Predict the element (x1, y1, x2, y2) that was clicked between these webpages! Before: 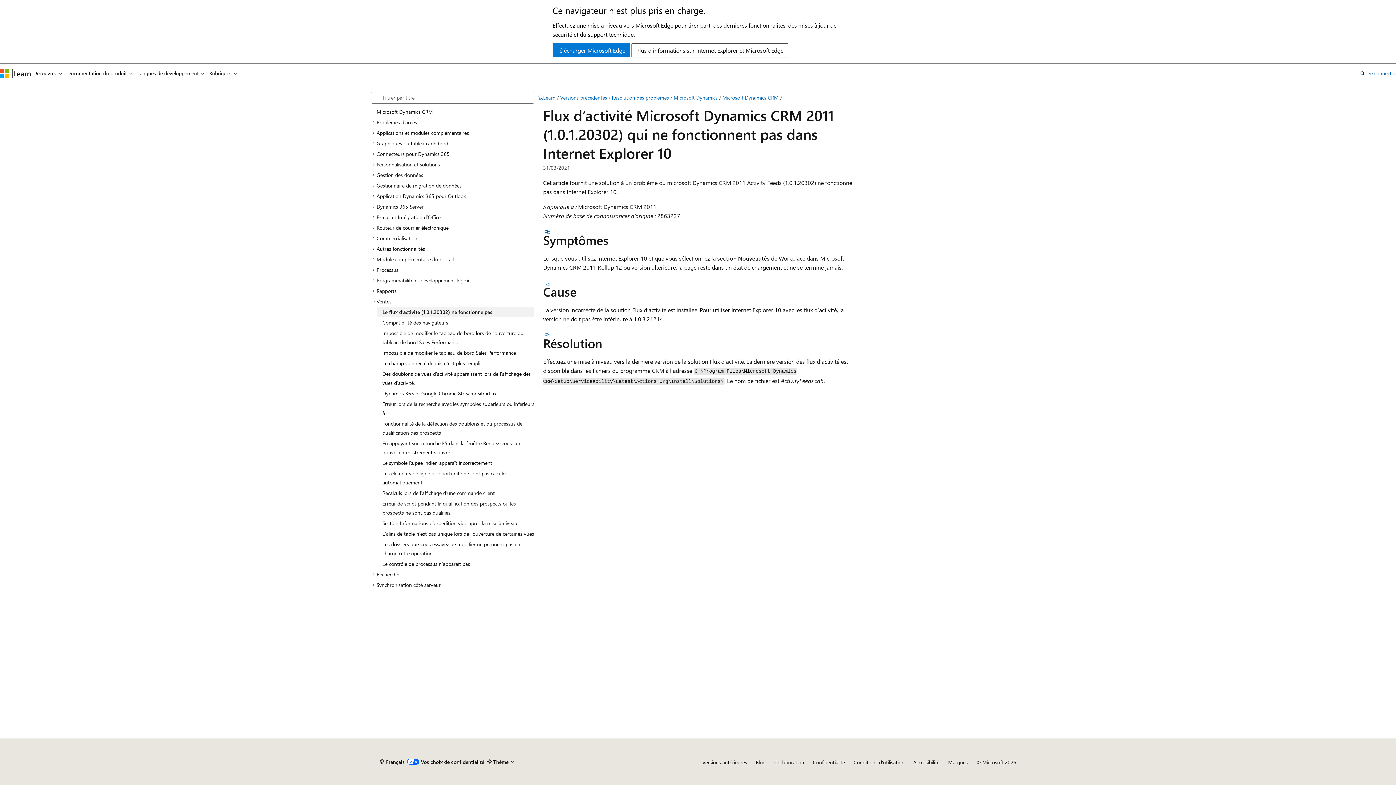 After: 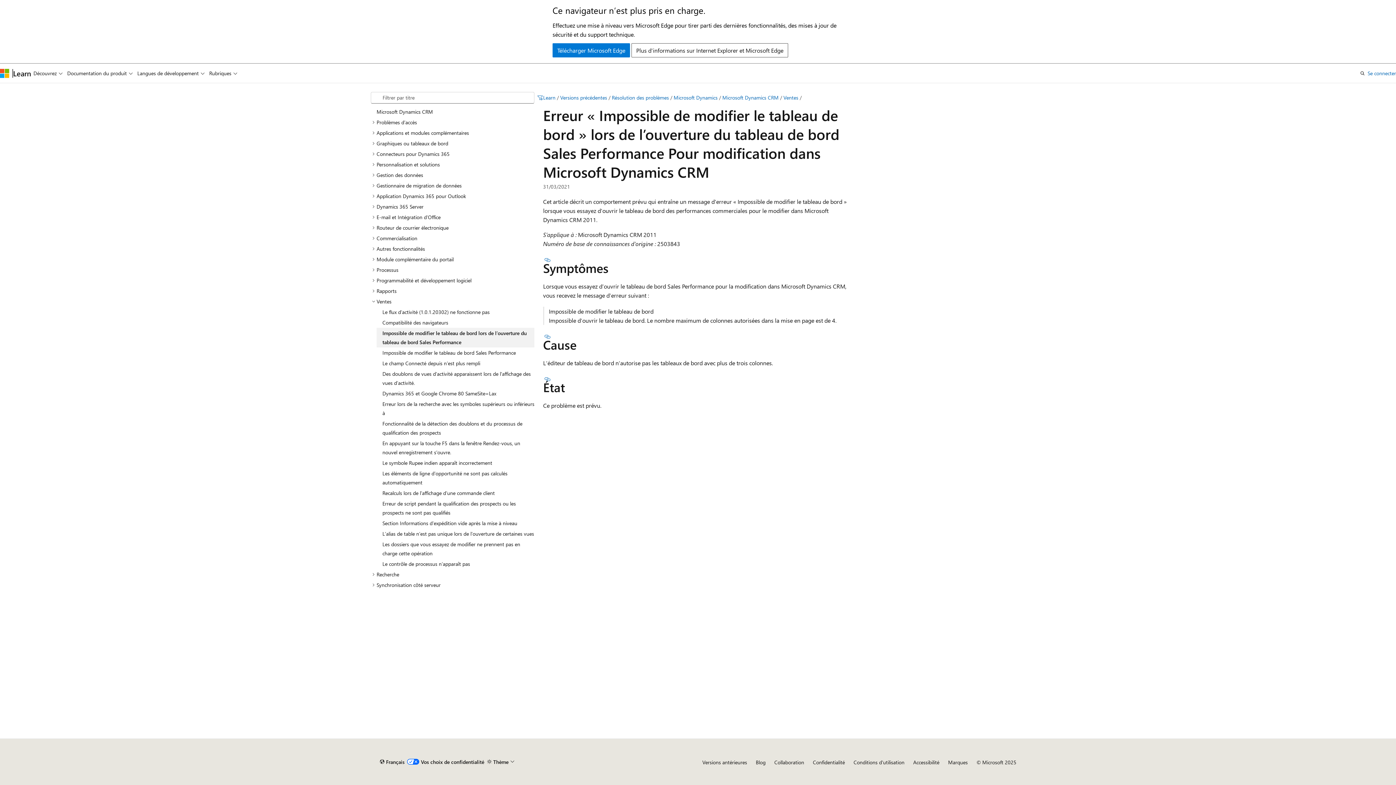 Action: label: Impossible de modifier le tableau de bord lors de l’ouverture du tableau de bord Sales Performance bbox: (376, 327, 534, 347)